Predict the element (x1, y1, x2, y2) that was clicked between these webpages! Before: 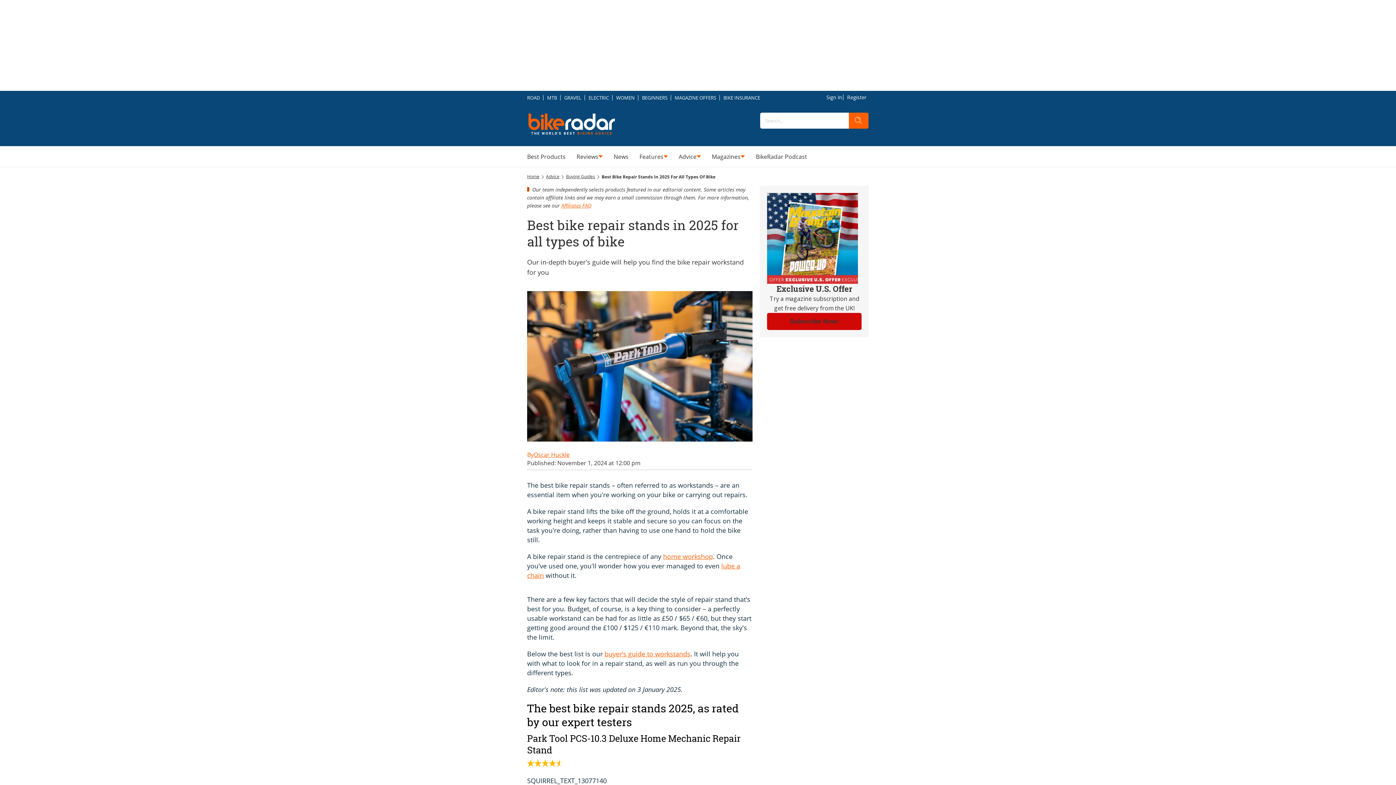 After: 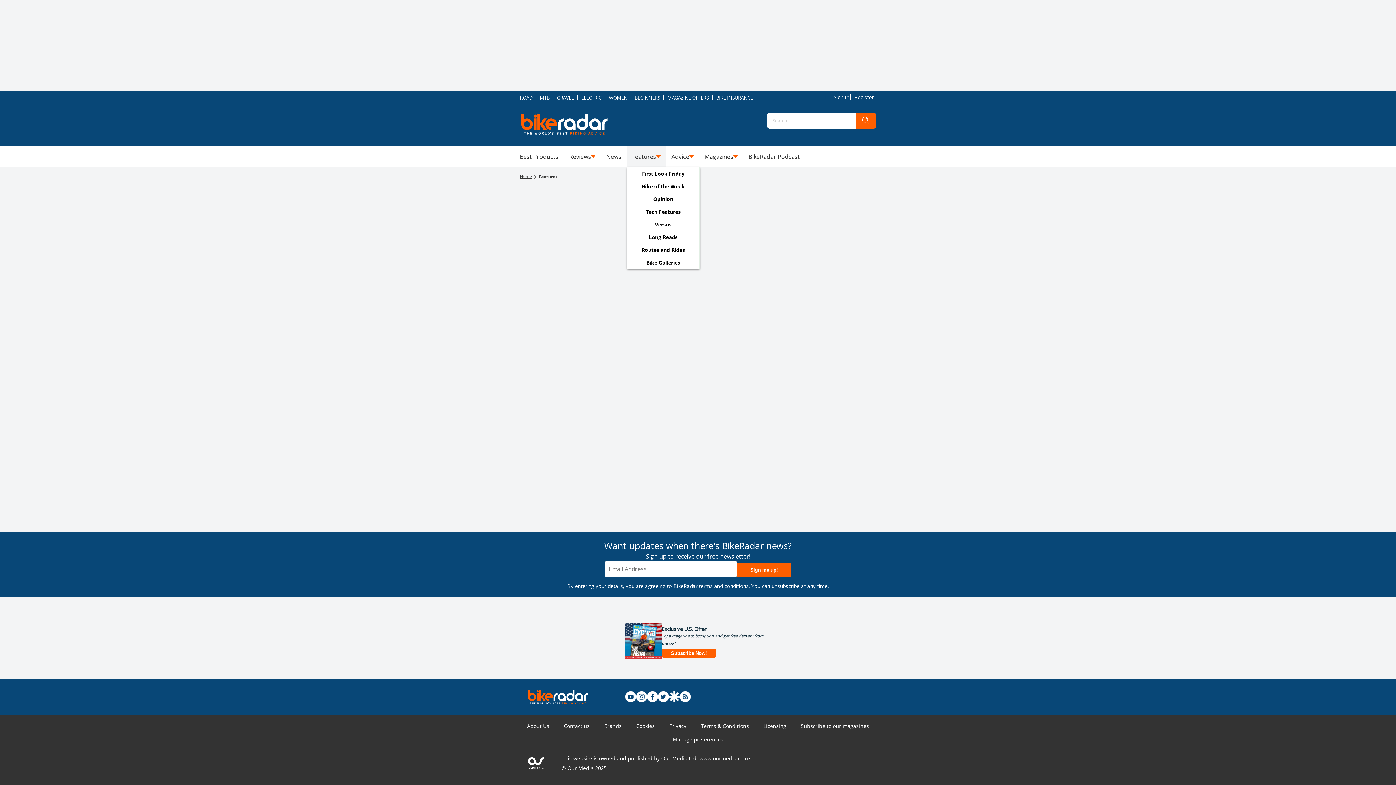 Action: bbox: (639, 152, 663, 161) label: Features